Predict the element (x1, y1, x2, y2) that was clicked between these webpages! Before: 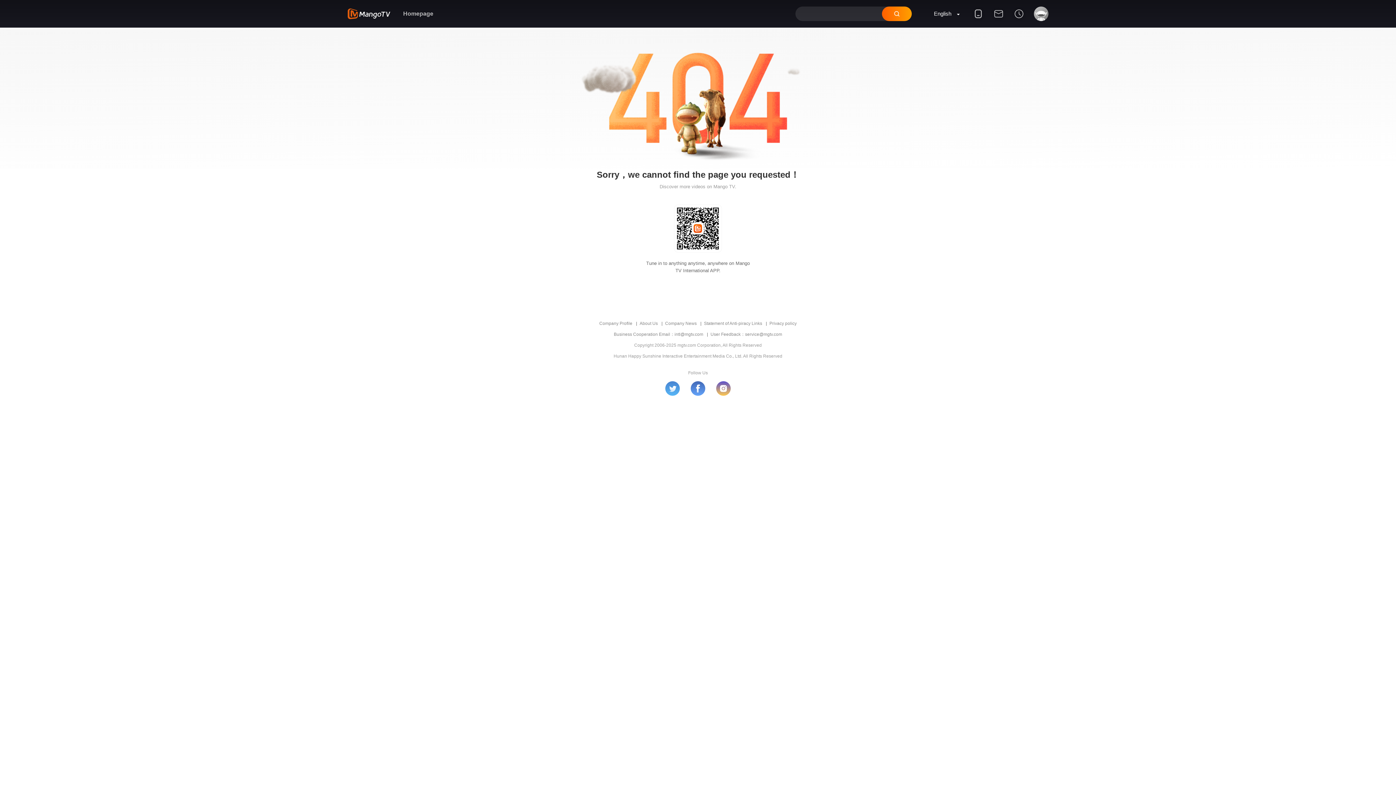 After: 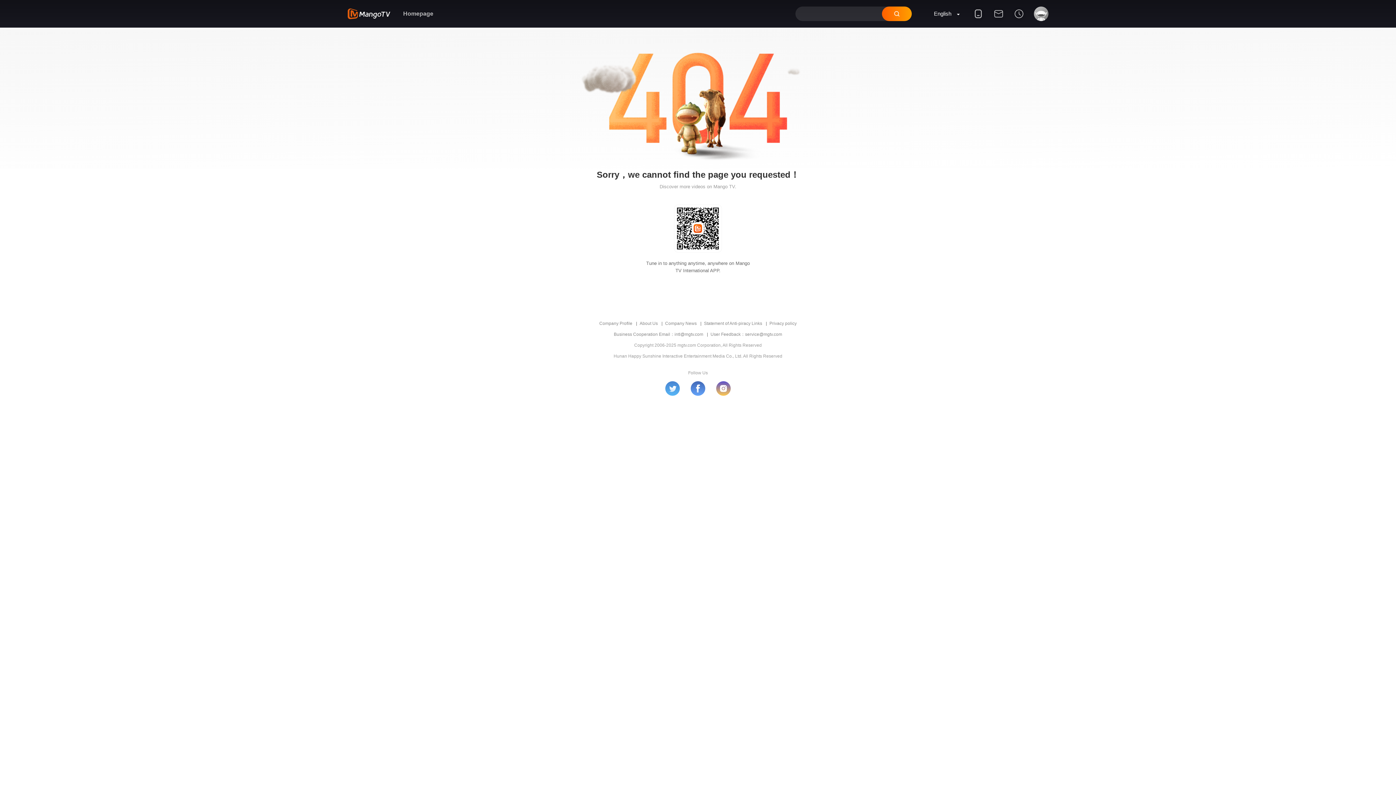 Action: bbox: (661, 318, 700, 329) label: Company News